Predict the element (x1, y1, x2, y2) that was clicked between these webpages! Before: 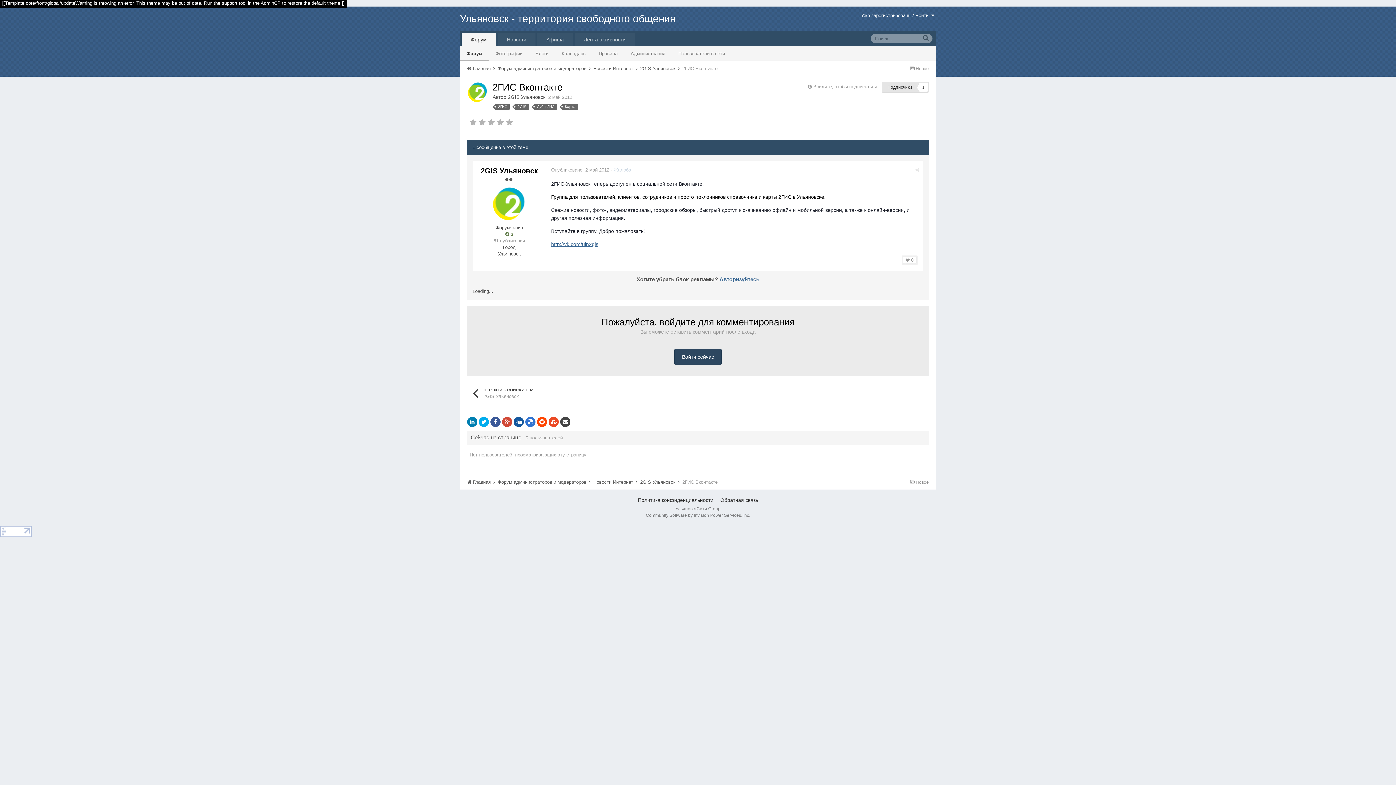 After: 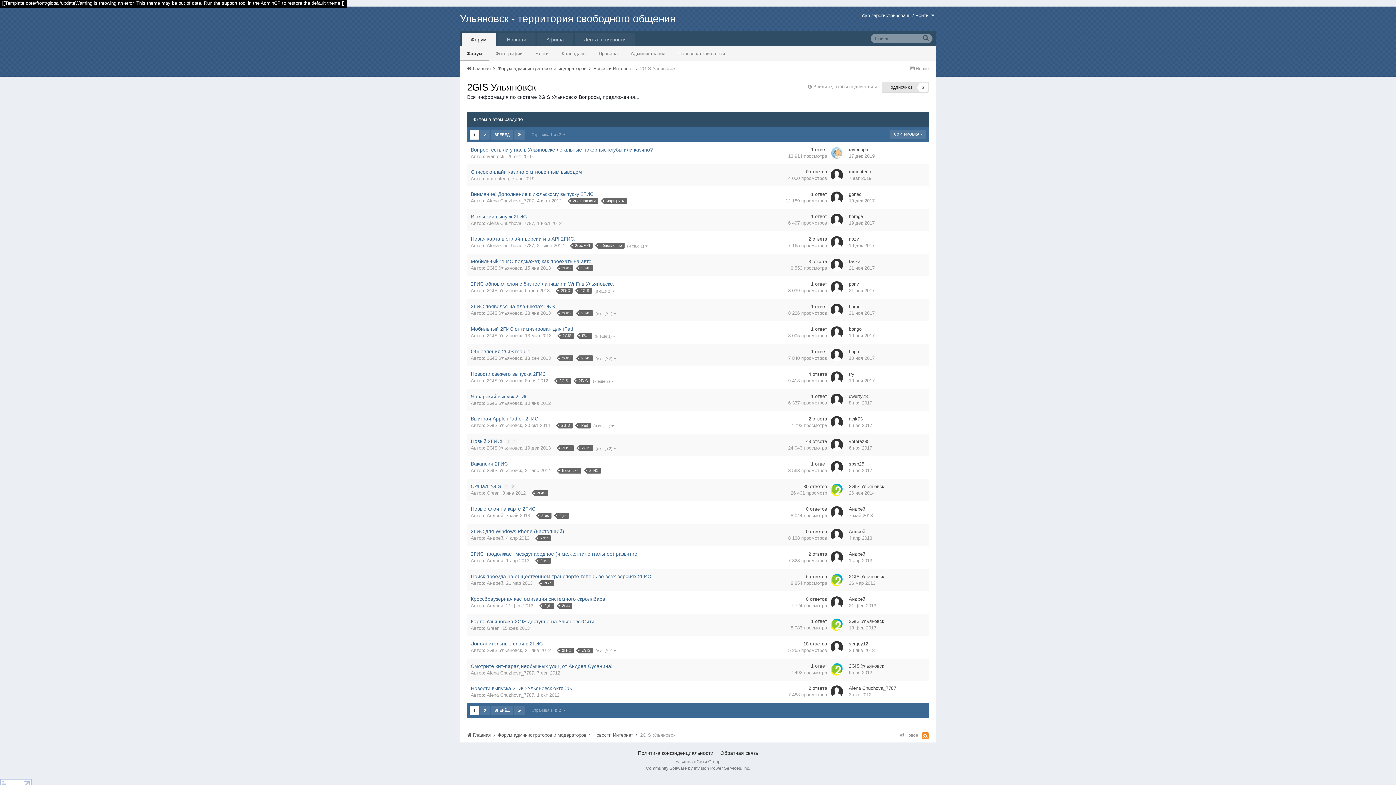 Action: bbox: (640, 479, 681, 485) label: 2GIS Ульяновск 